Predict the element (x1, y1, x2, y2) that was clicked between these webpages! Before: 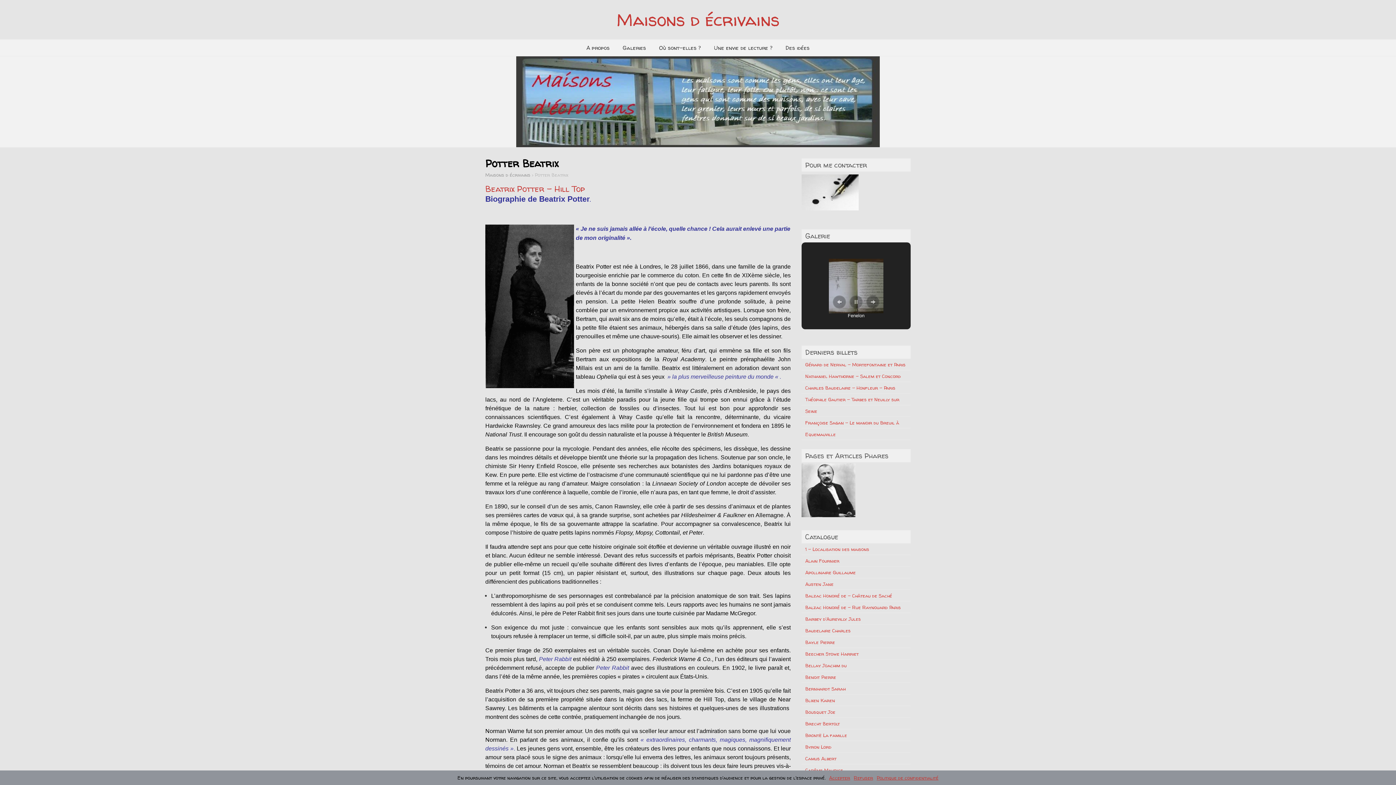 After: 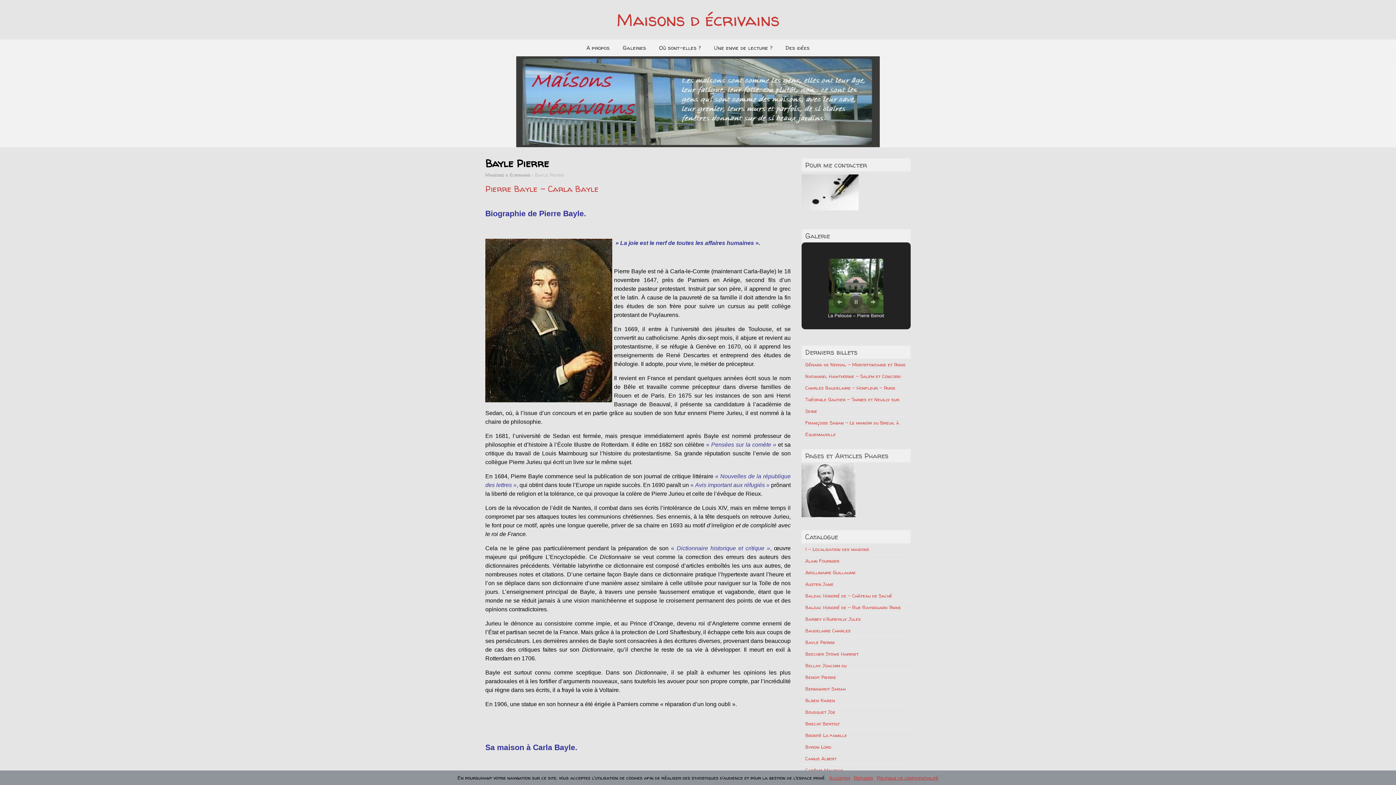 Action: label: Bayle Pierre bbox: (805, 639, 835, 645)